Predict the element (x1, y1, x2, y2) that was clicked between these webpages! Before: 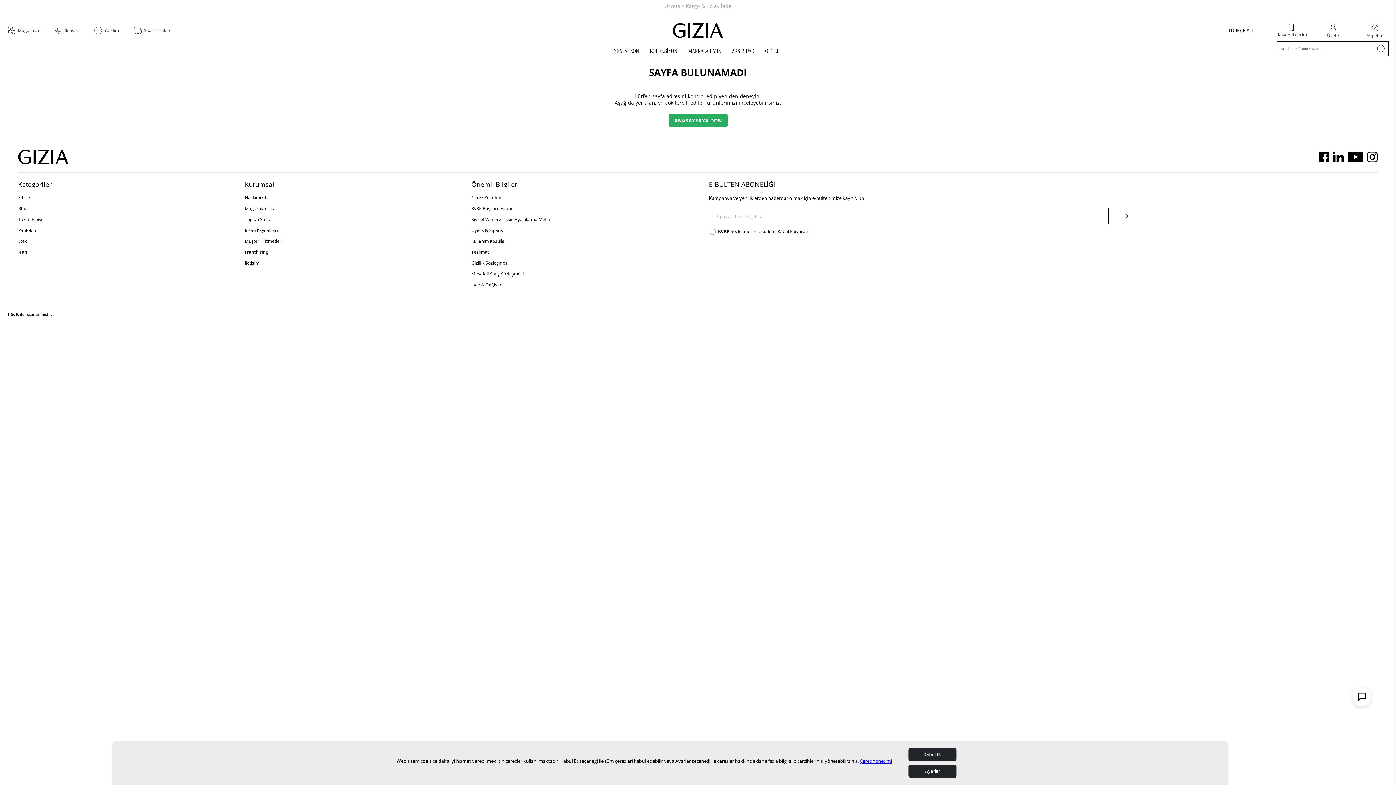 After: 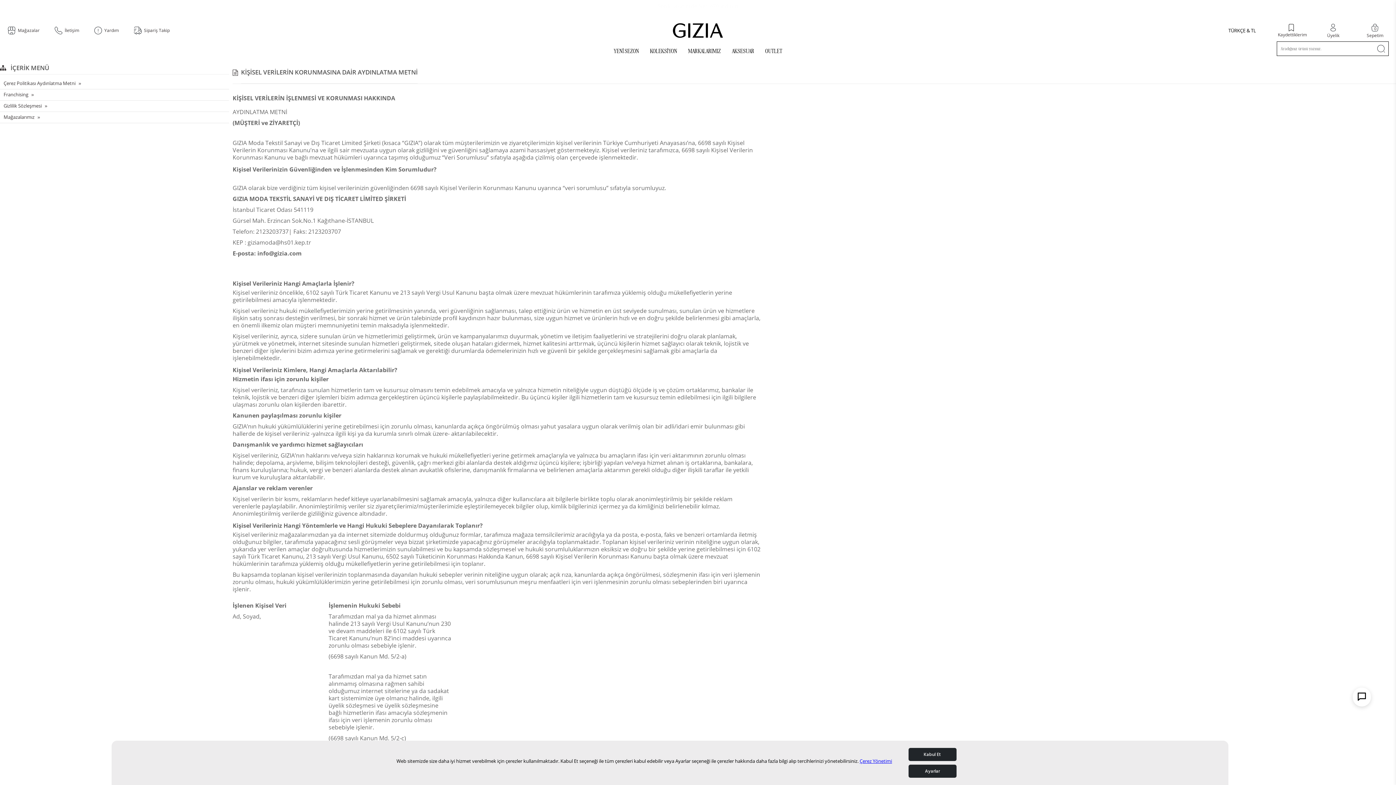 Action: bbox: (471, 214, 698, 225) label: Kişisel Verilere İlişkin Aydınlatma Metni